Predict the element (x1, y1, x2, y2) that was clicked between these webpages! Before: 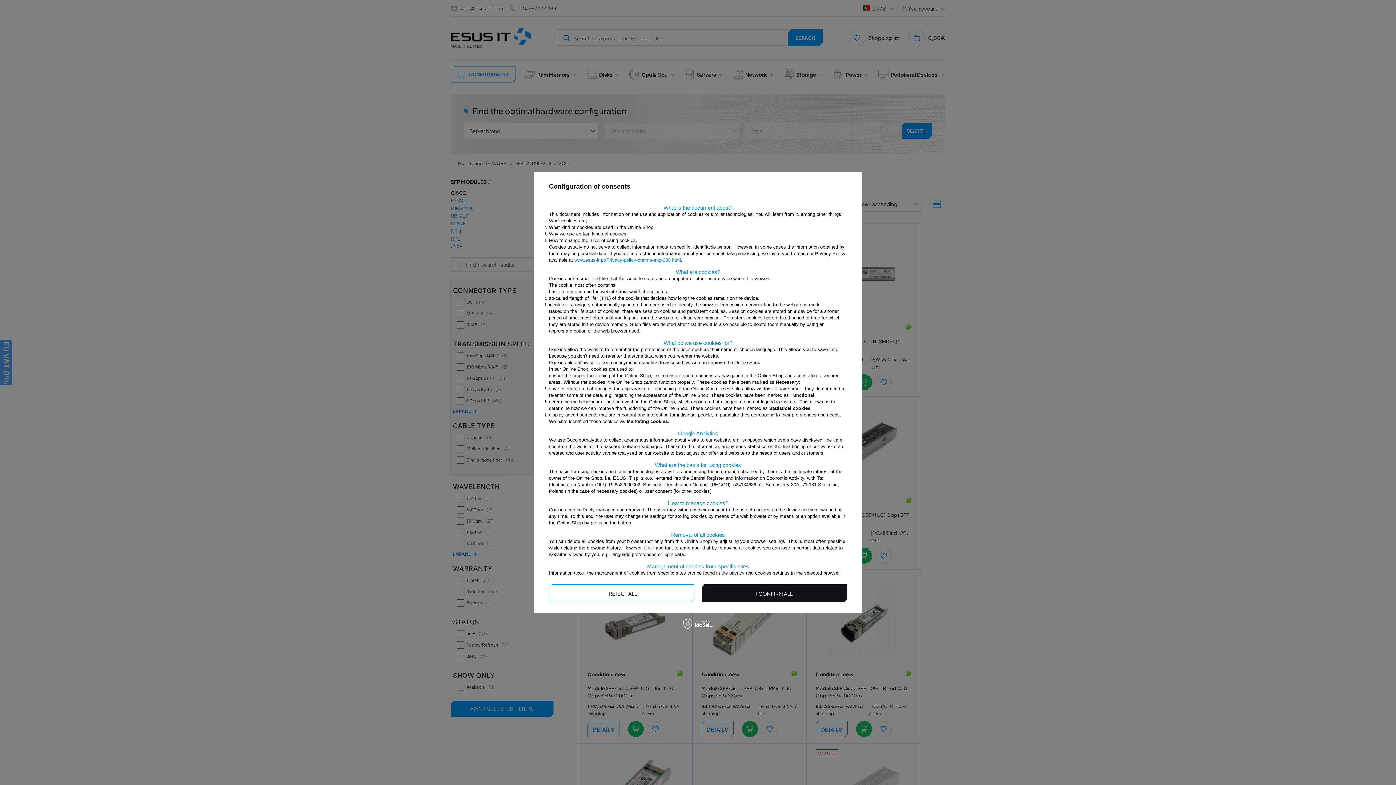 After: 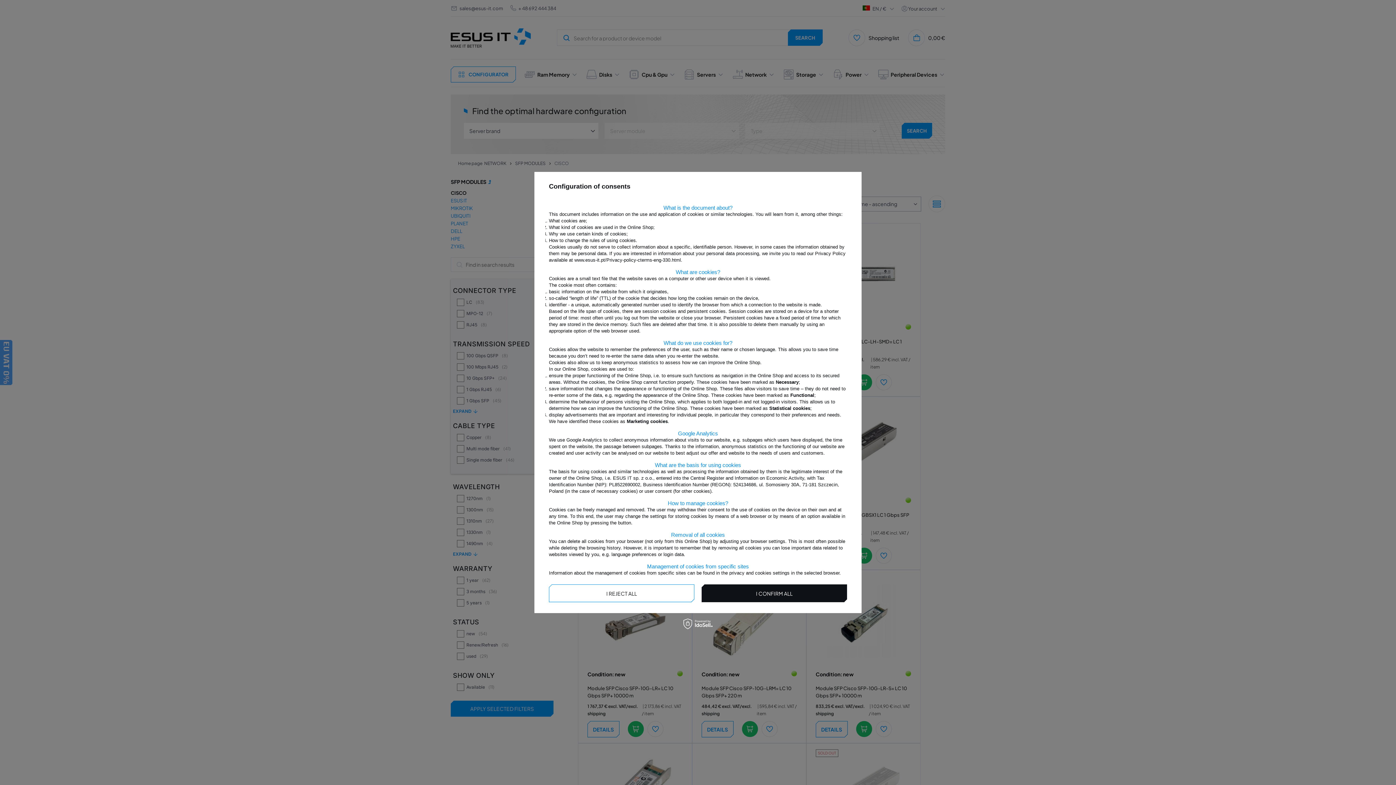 Action: label: www.esus-it.pt/Privacy-policy-cterms-eng-330.html bbox: (574, 257, 681, 262)